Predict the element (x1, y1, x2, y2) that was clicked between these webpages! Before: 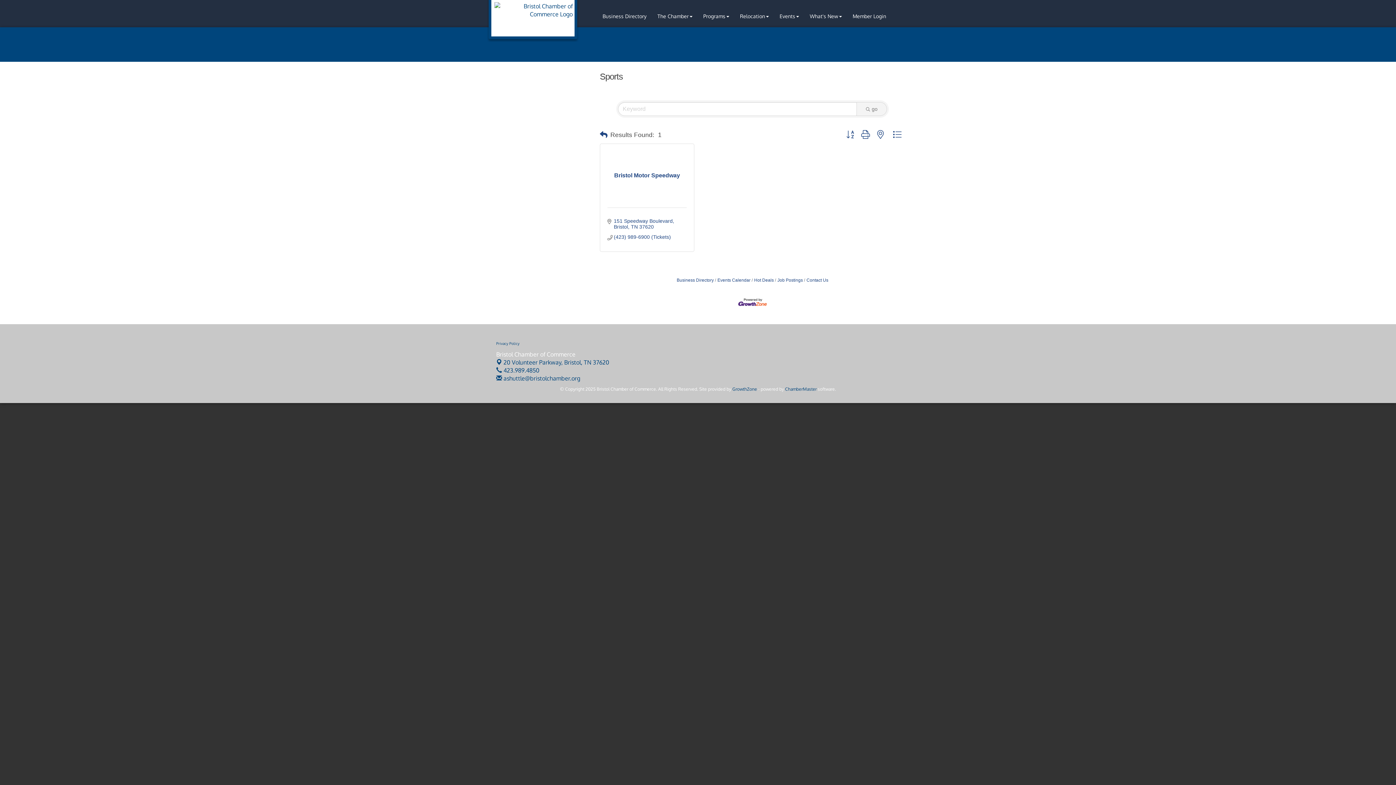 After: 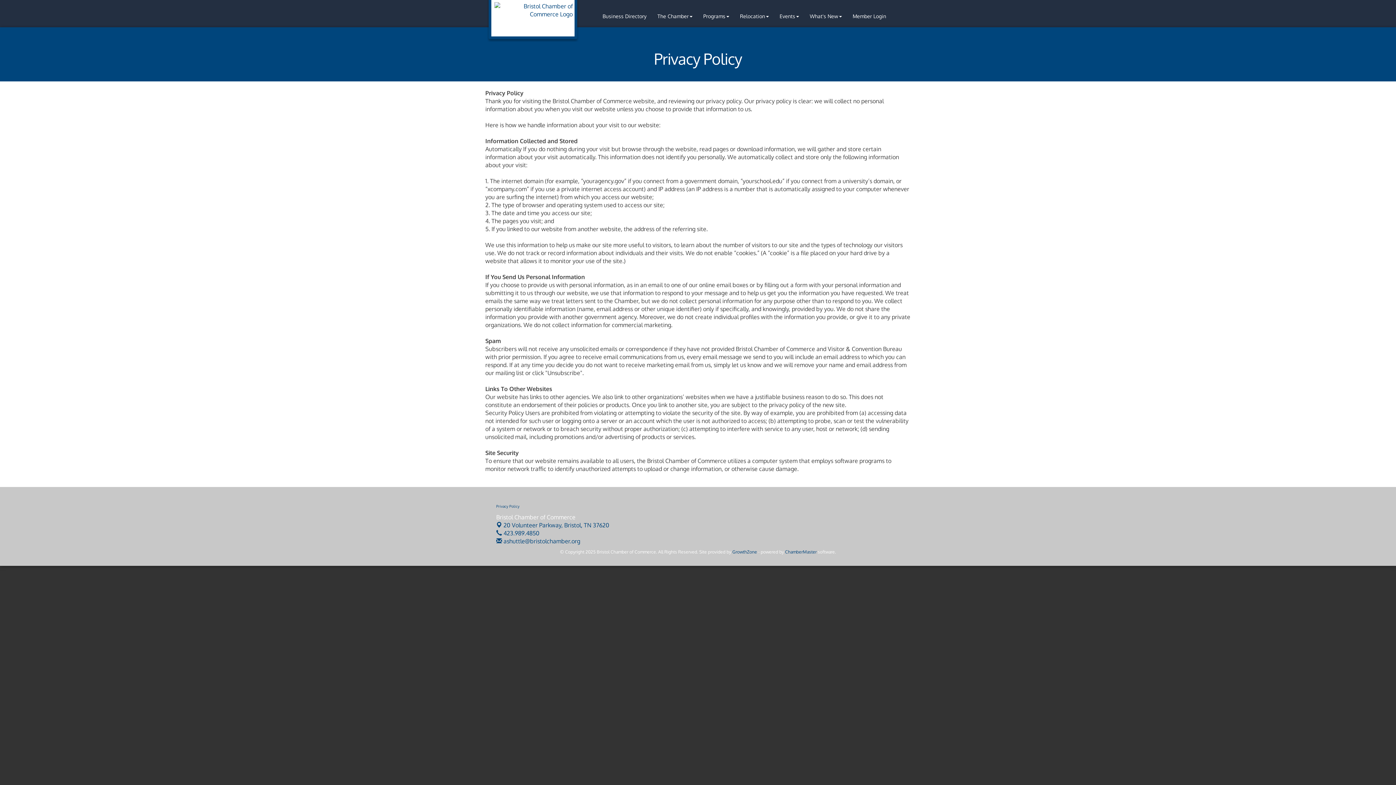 Action: label: Privacy Policy bbox: (496, 341, 519, 345)